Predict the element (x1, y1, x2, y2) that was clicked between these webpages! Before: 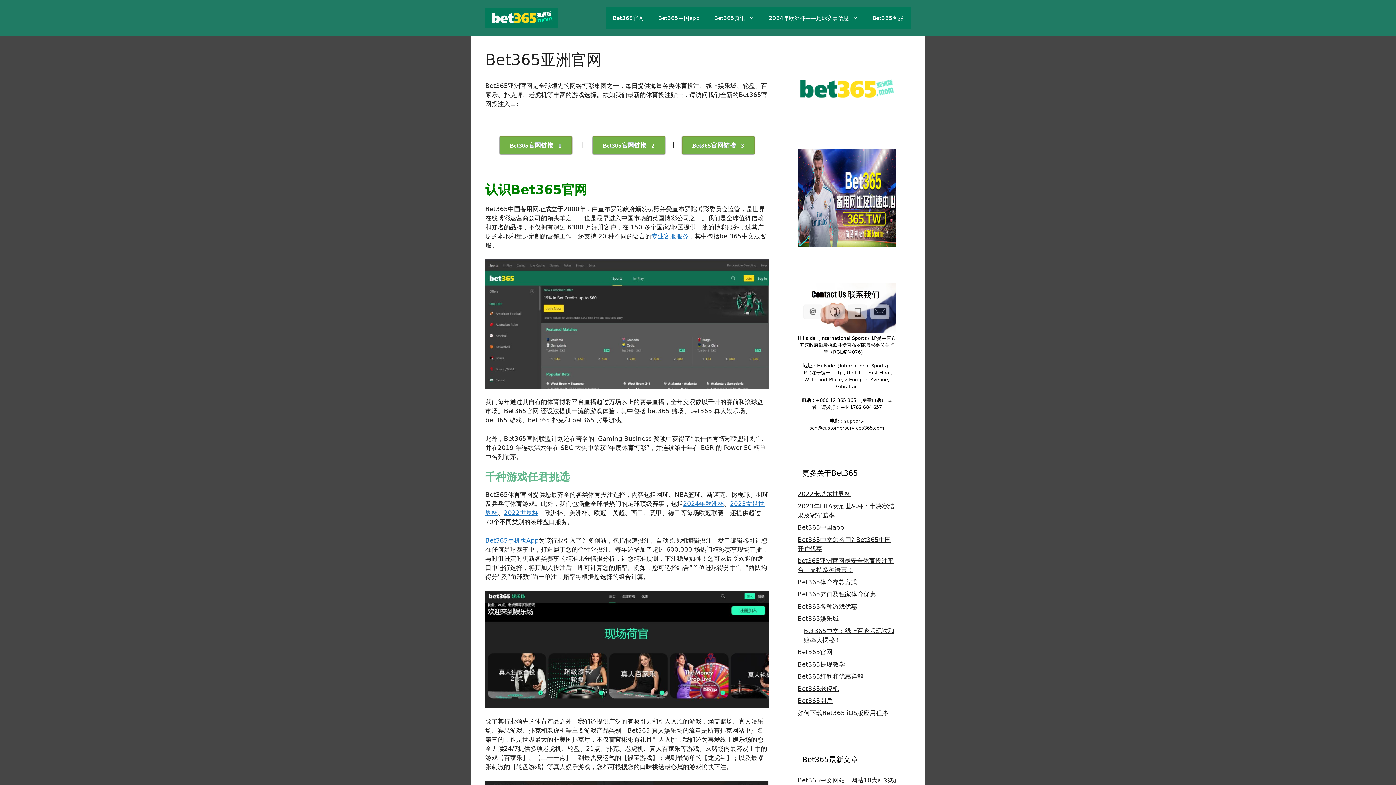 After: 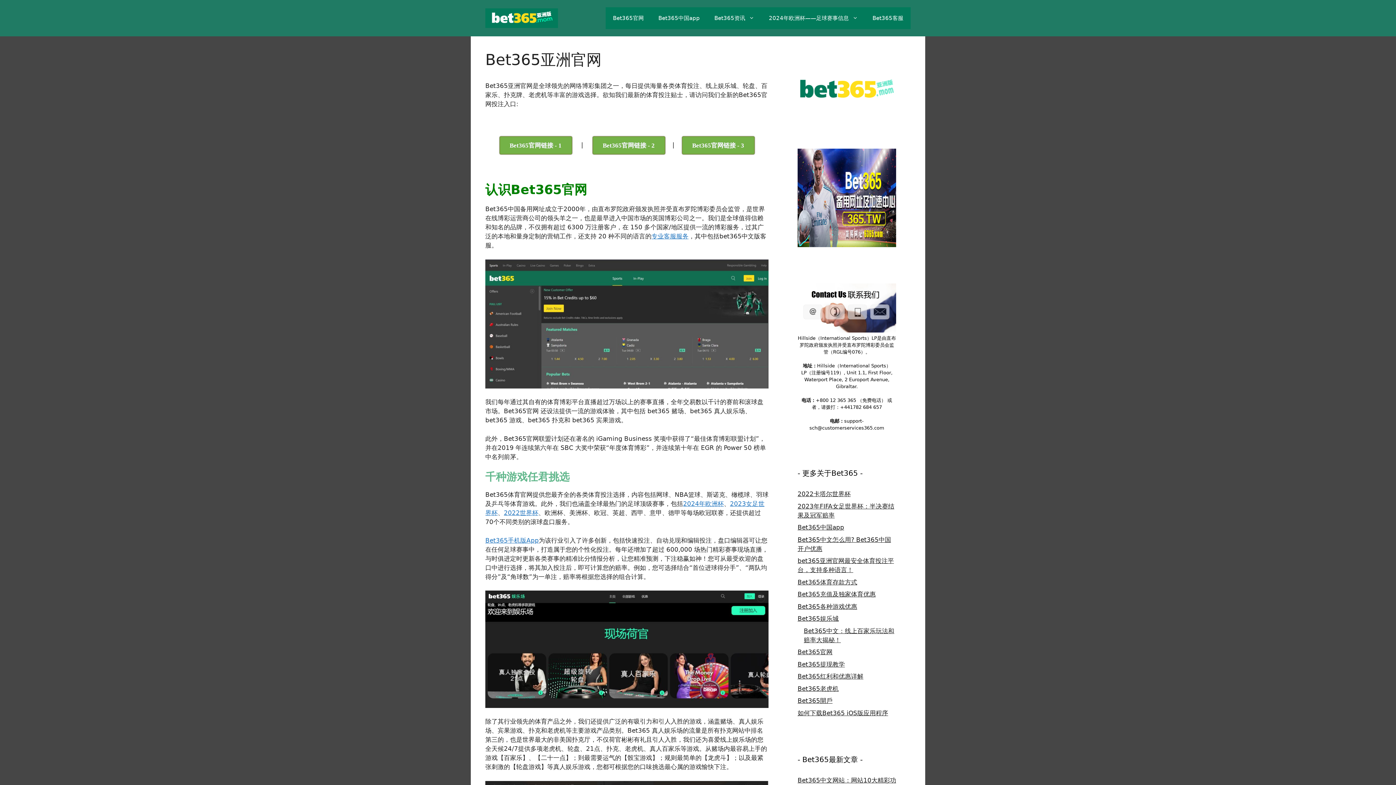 Action: bbox: (485, 591, 768, 708)